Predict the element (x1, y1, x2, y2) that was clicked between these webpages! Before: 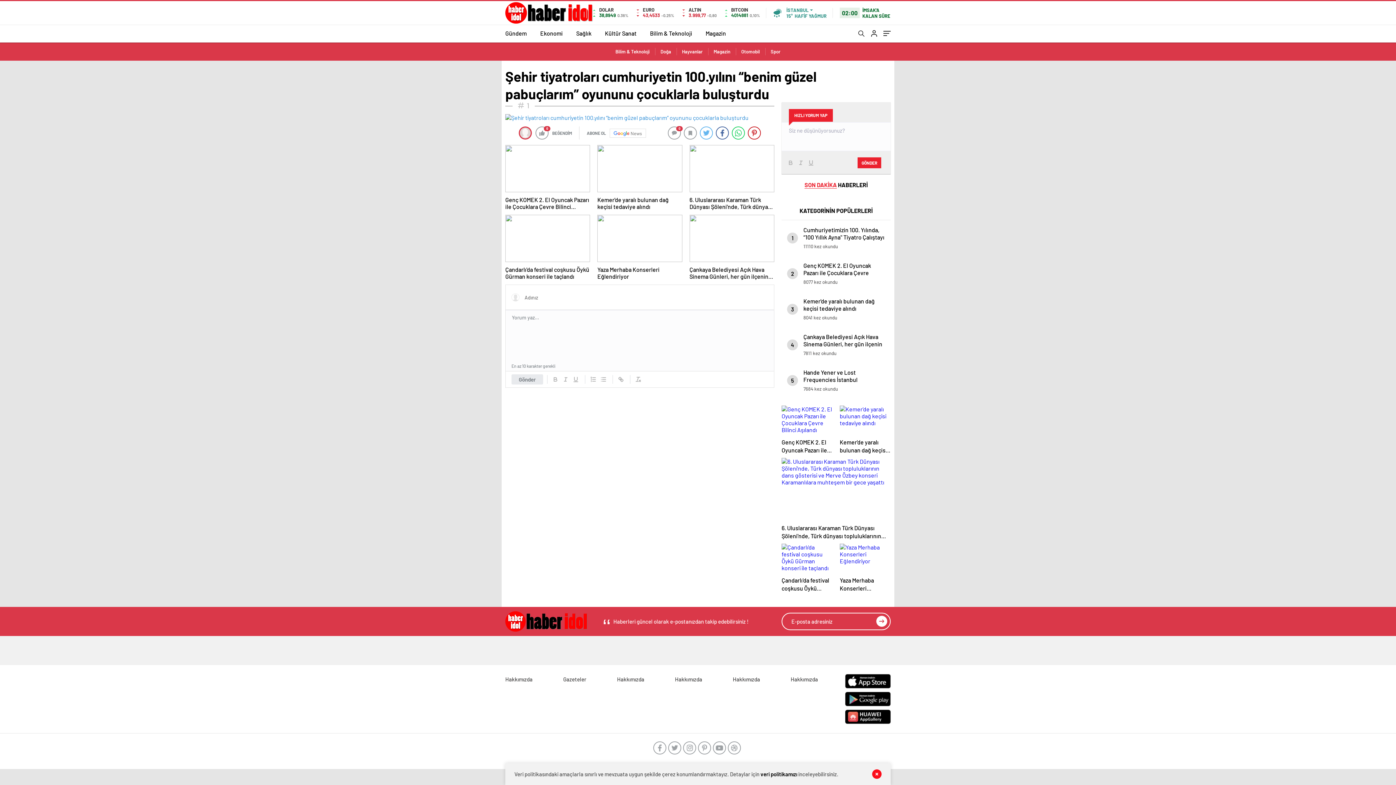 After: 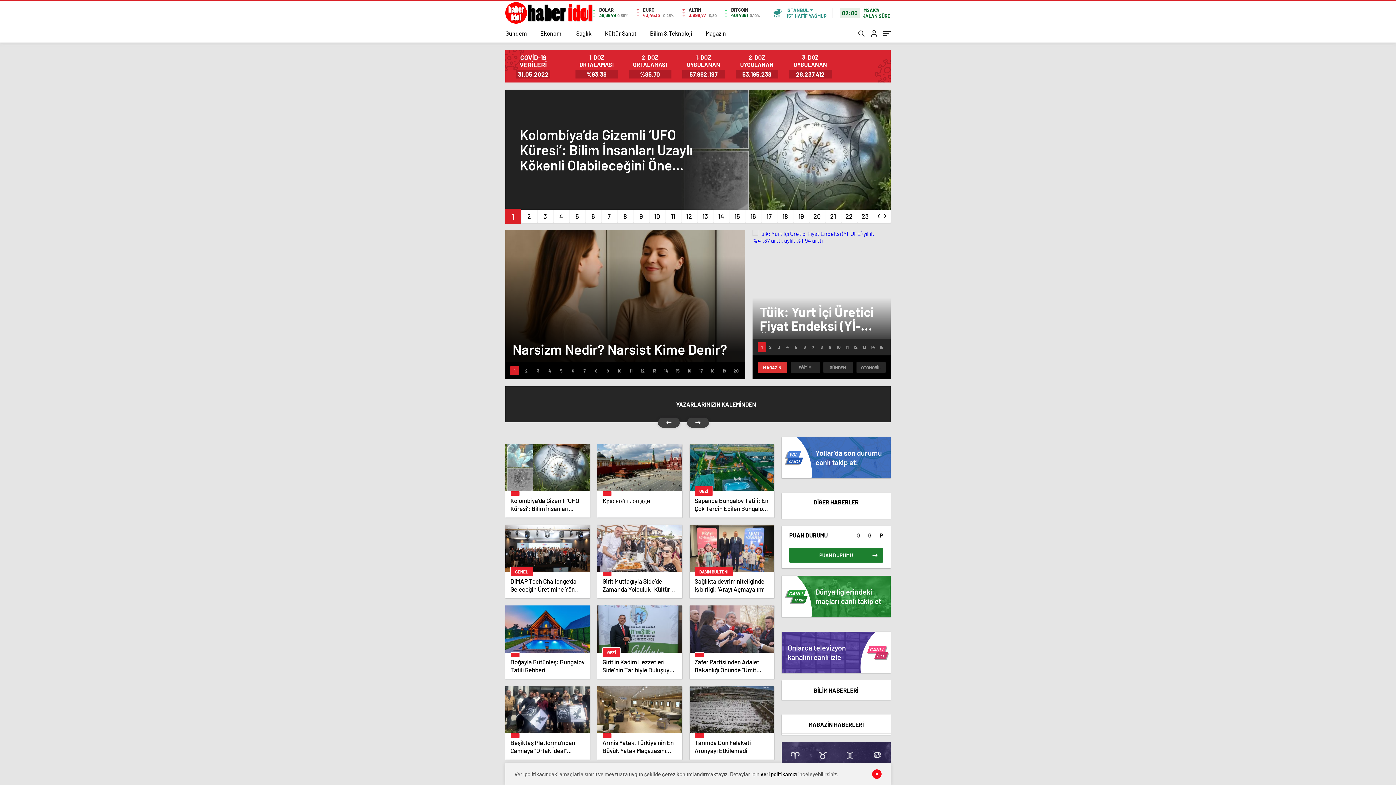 Action: bbox: (518, 126, 532, 139)